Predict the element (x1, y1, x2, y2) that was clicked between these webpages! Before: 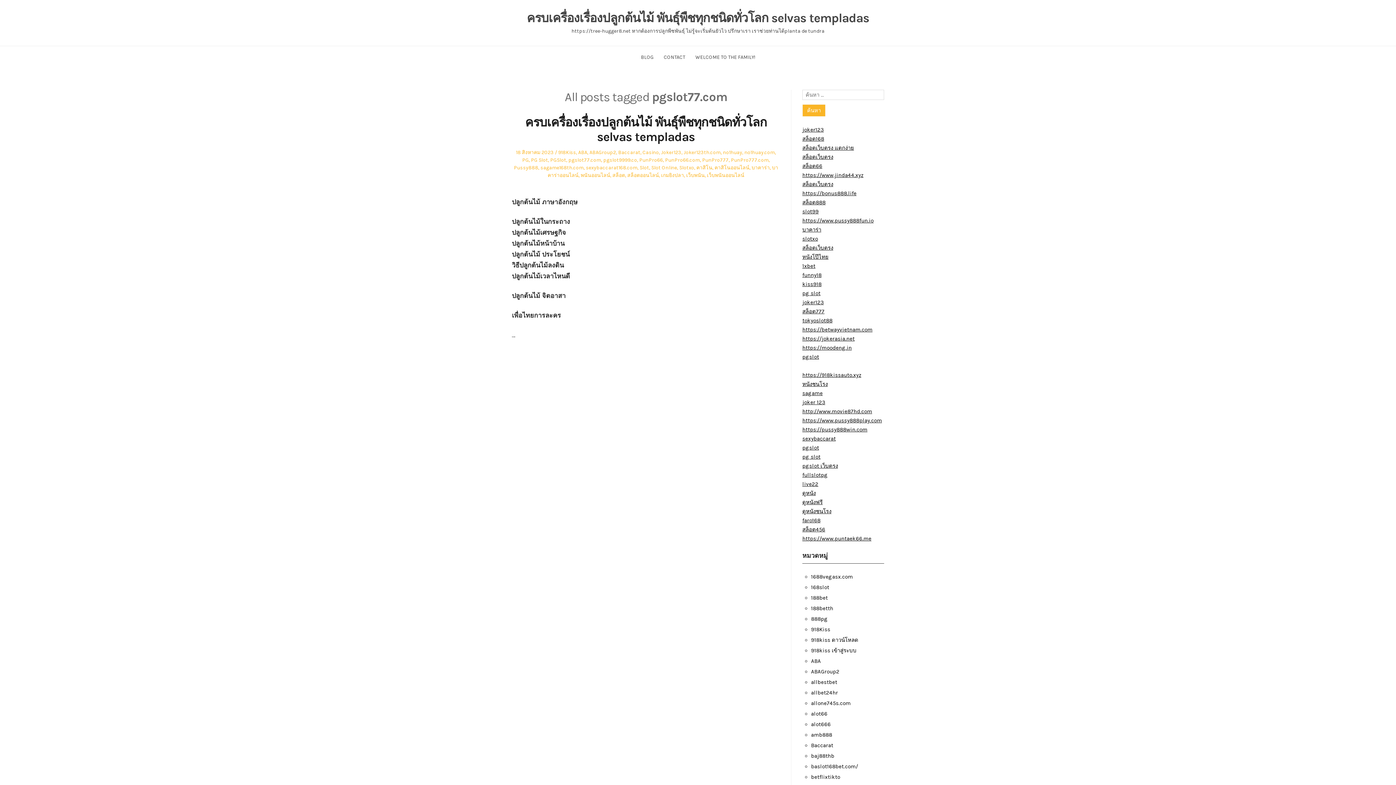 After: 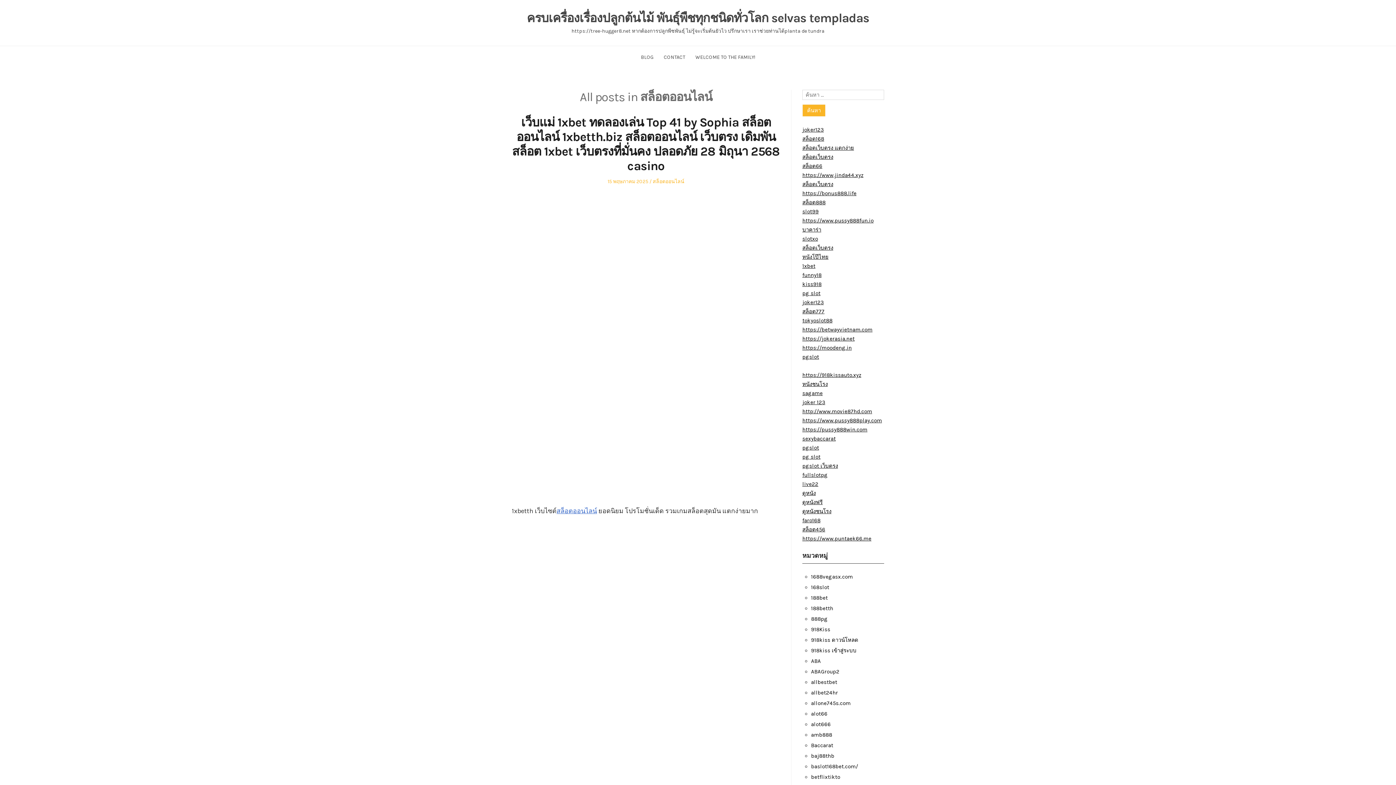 Action: bbox: (627, 172, 659, 178) label: สล็อตออนไลน์